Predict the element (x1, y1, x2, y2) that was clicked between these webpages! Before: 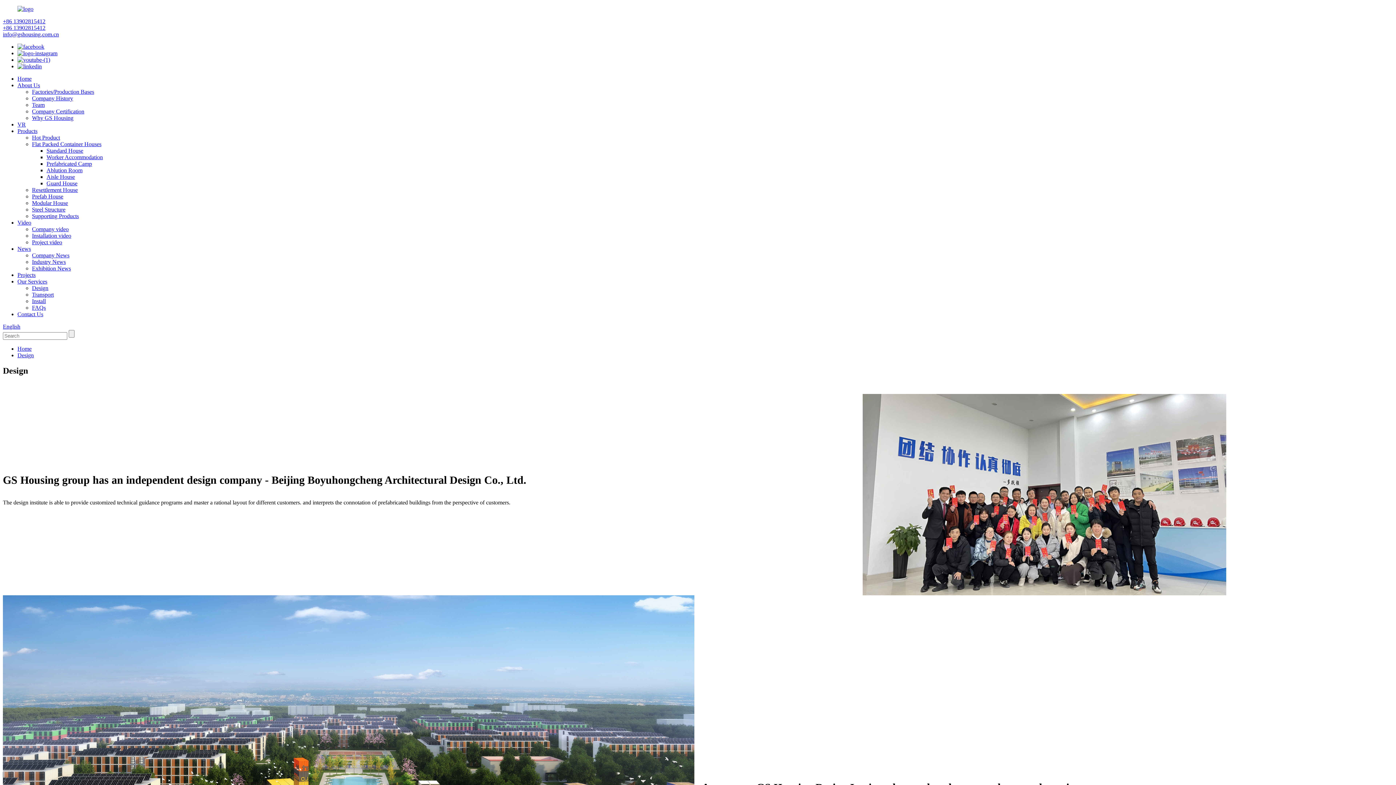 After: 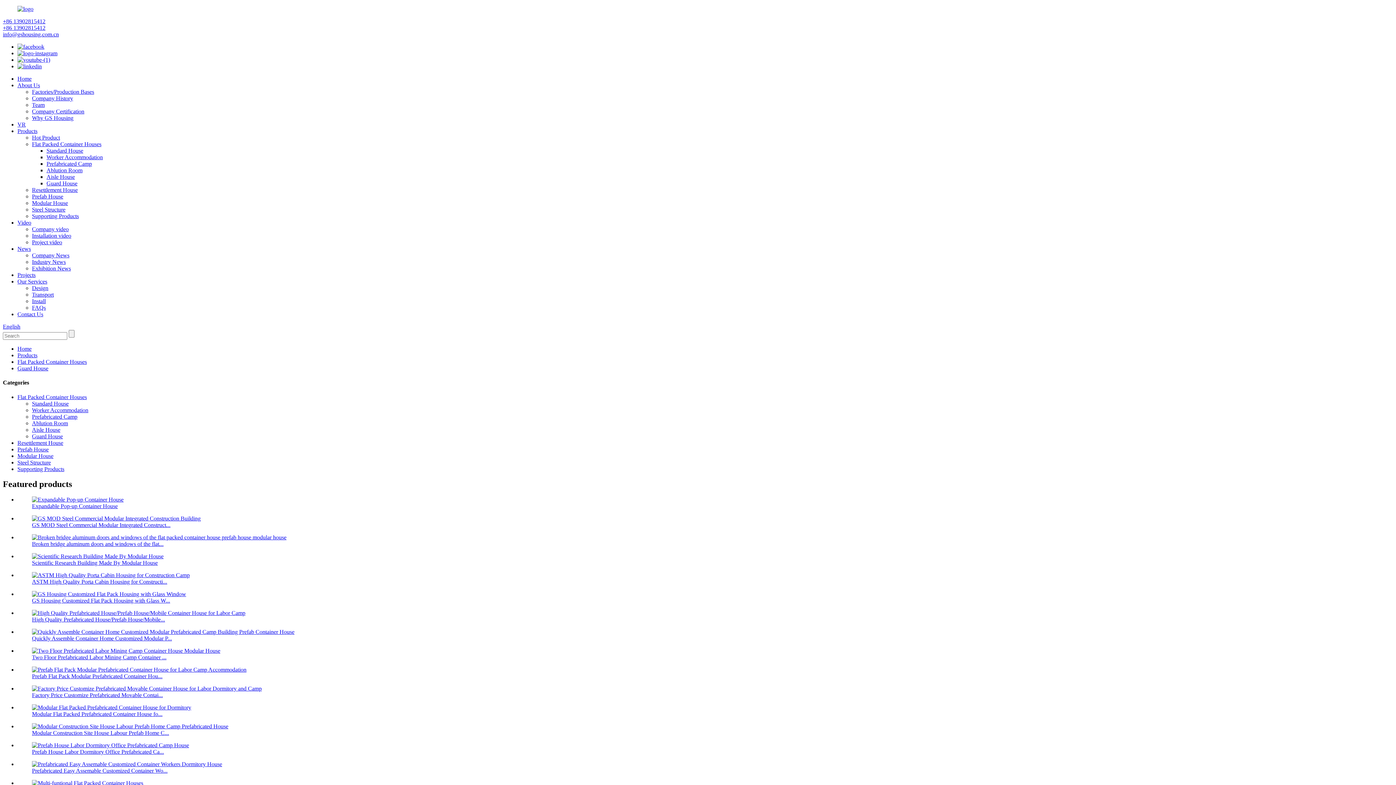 Action: label: Guard House bbox: (46, 180, 77, 186)